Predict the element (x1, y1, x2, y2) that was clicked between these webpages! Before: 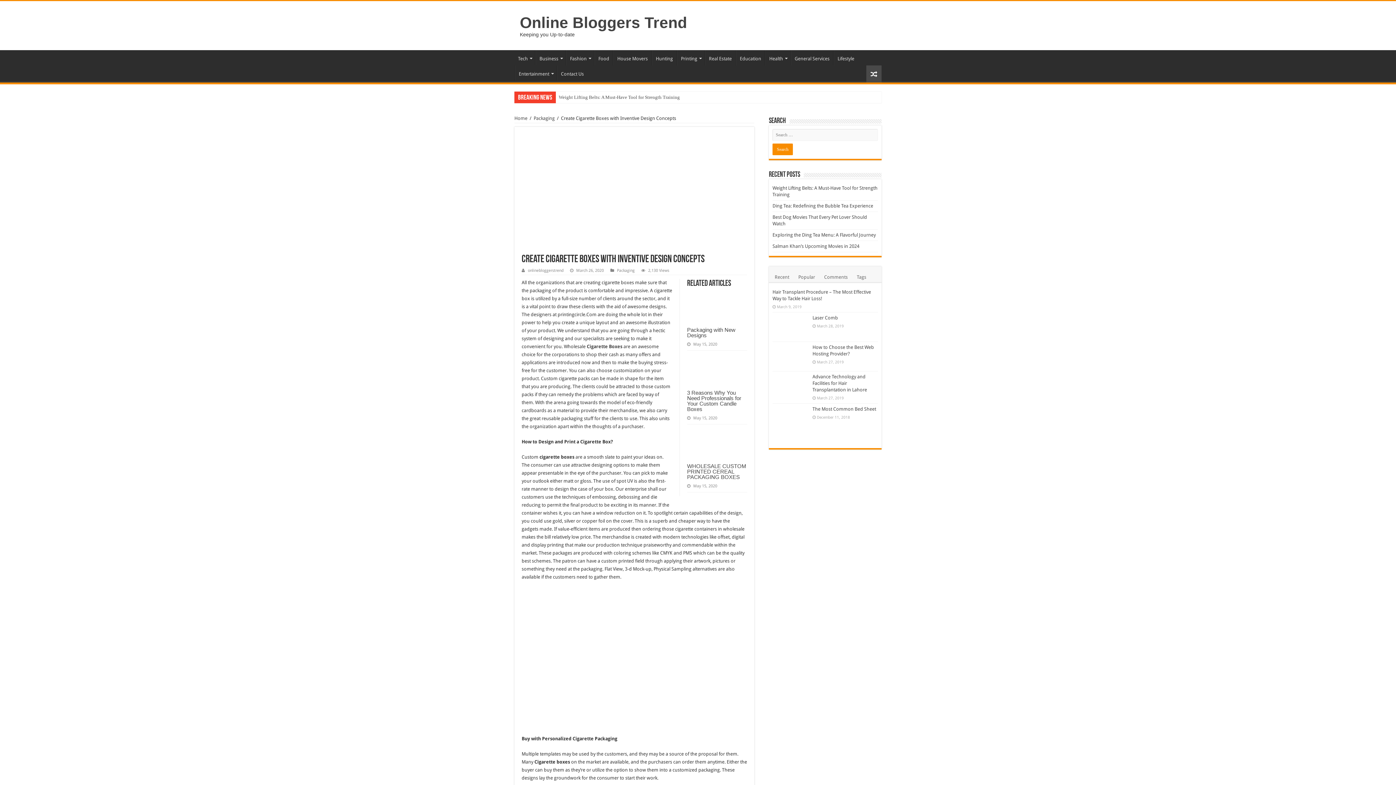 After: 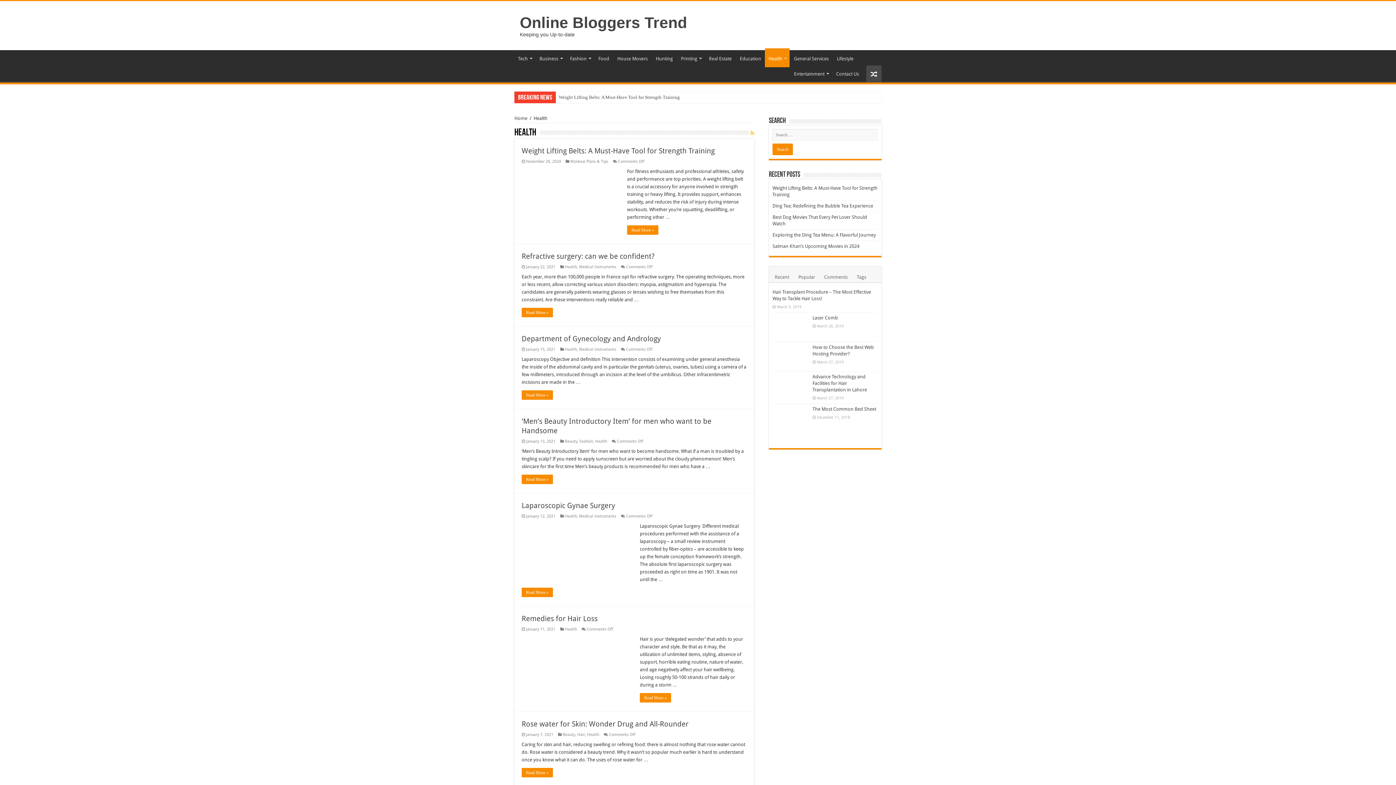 Action: label: Health bbox: (765, 50, 790, 65)